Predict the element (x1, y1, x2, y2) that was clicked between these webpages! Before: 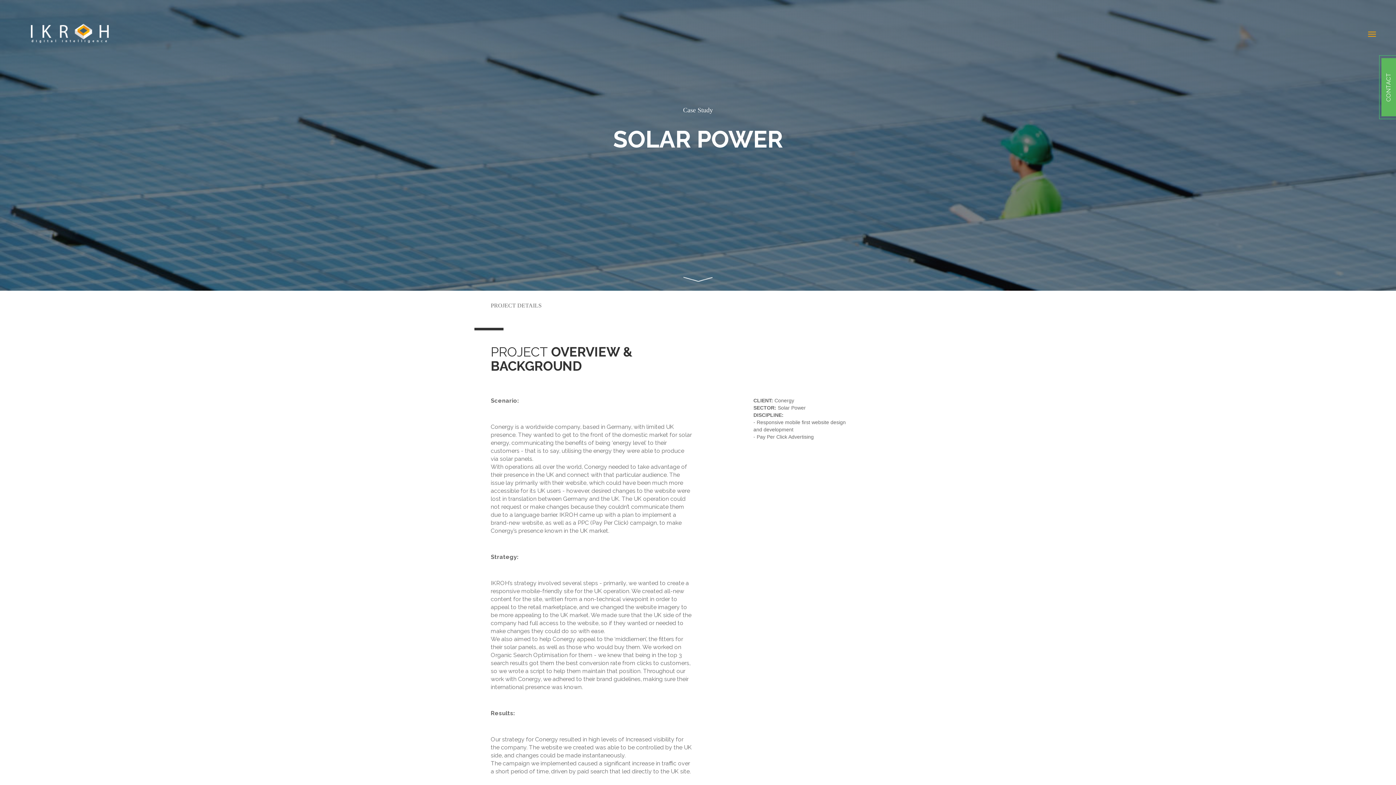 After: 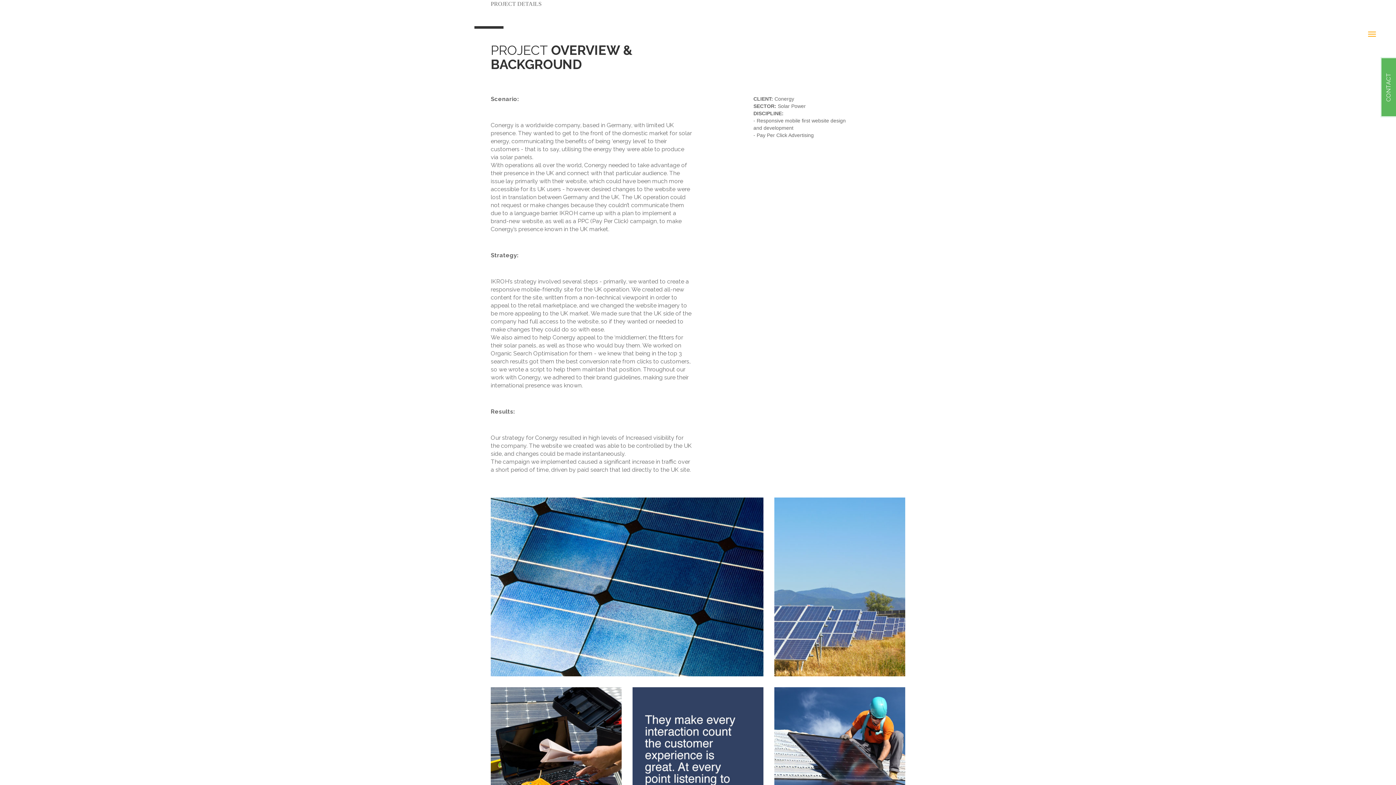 Action: bbox: (0, 268, 1396, 289)